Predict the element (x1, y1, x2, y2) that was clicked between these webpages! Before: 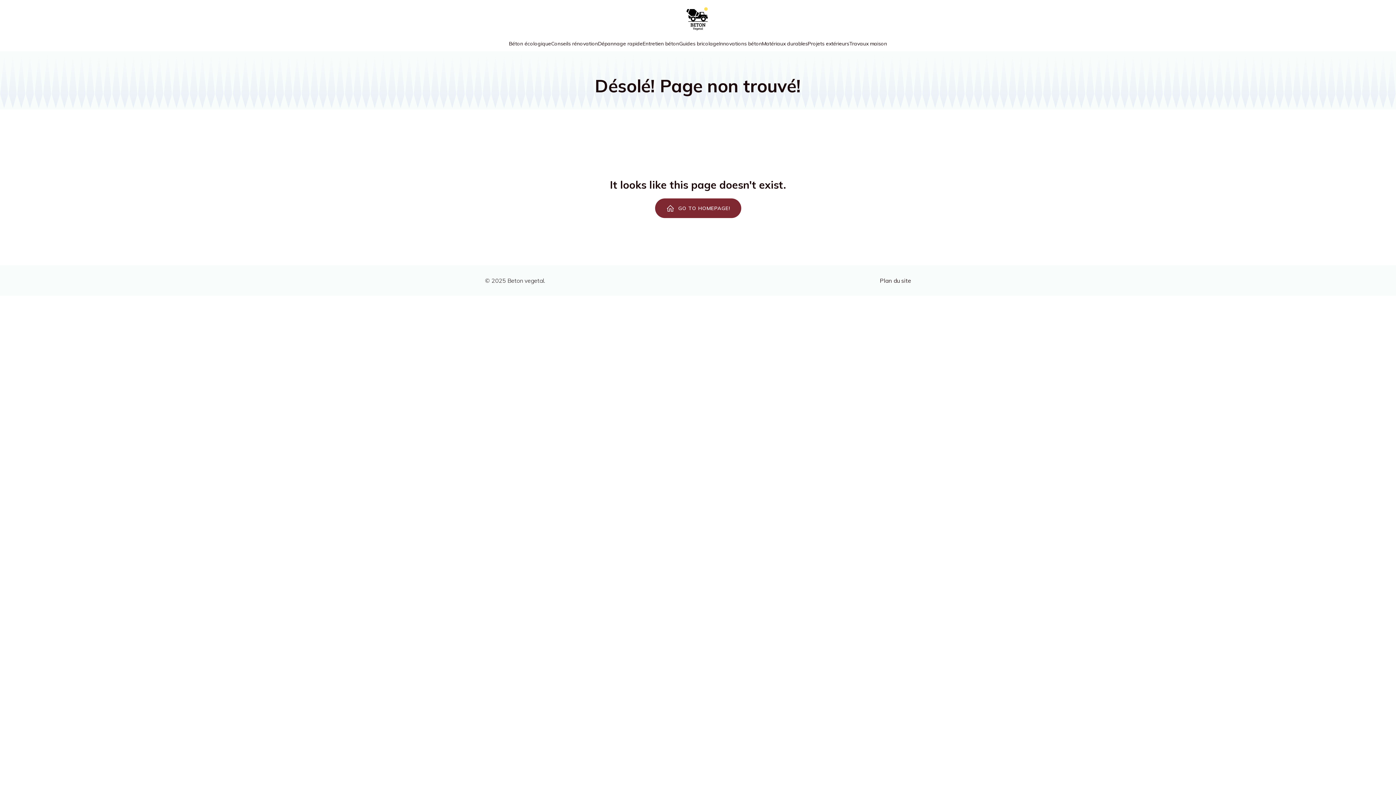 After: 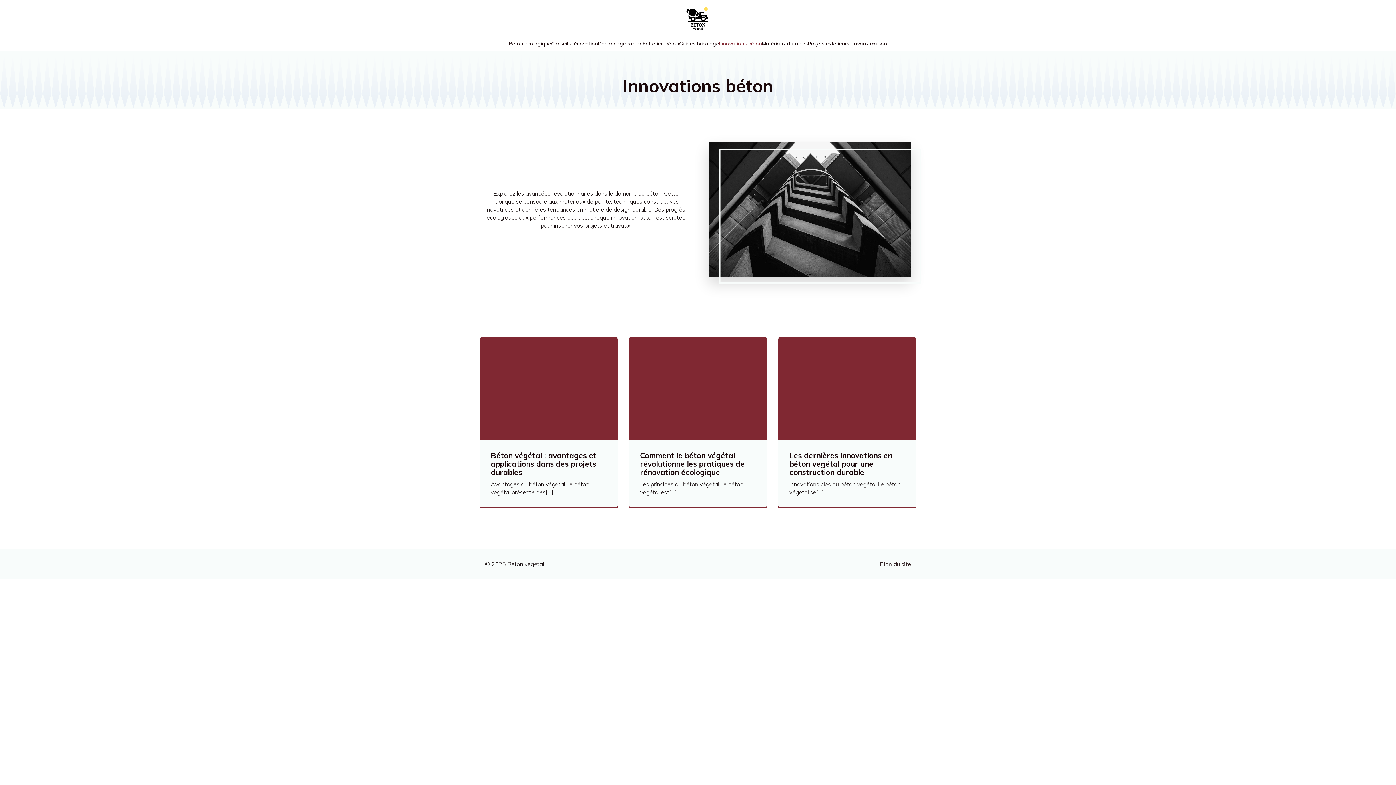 Action: label: Innovations béton bbox: (719, 36, 762, 51)